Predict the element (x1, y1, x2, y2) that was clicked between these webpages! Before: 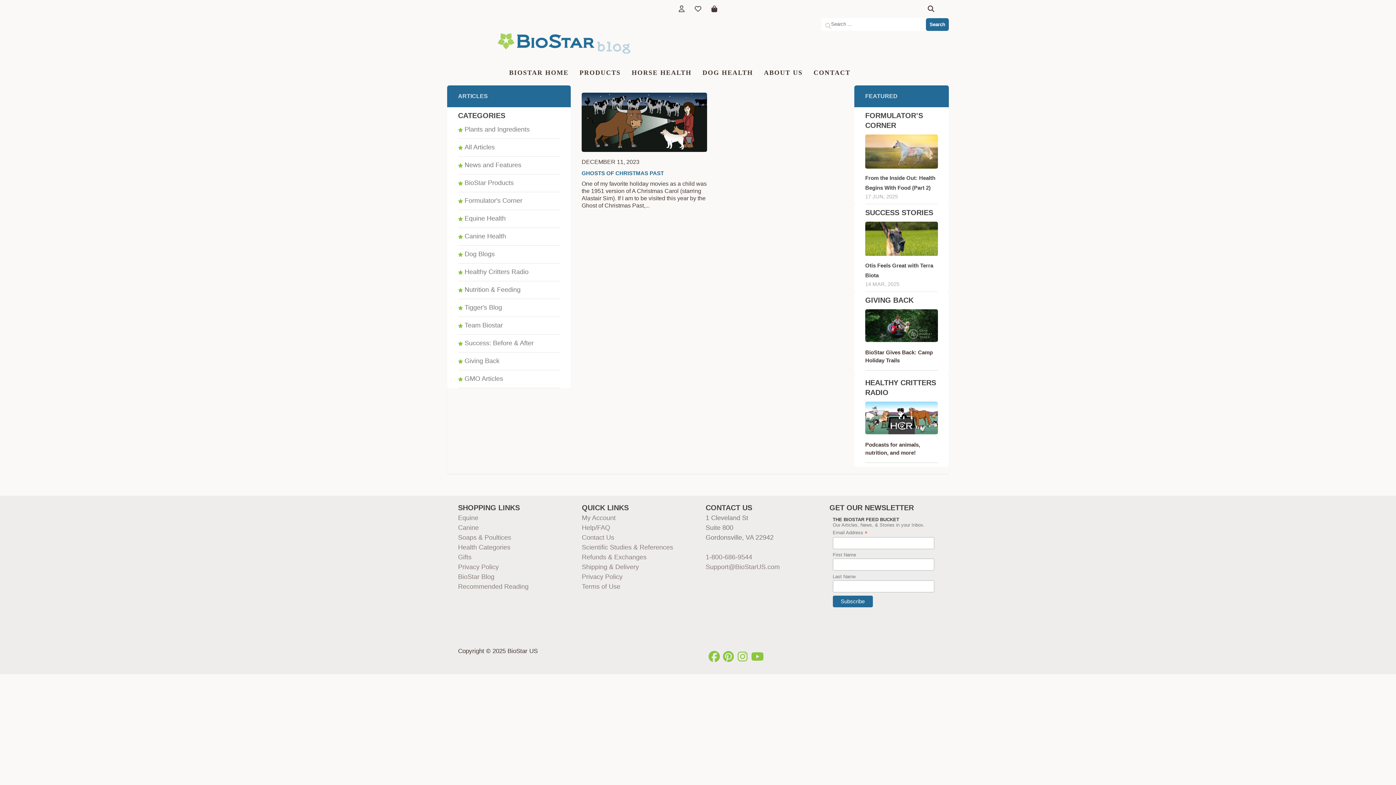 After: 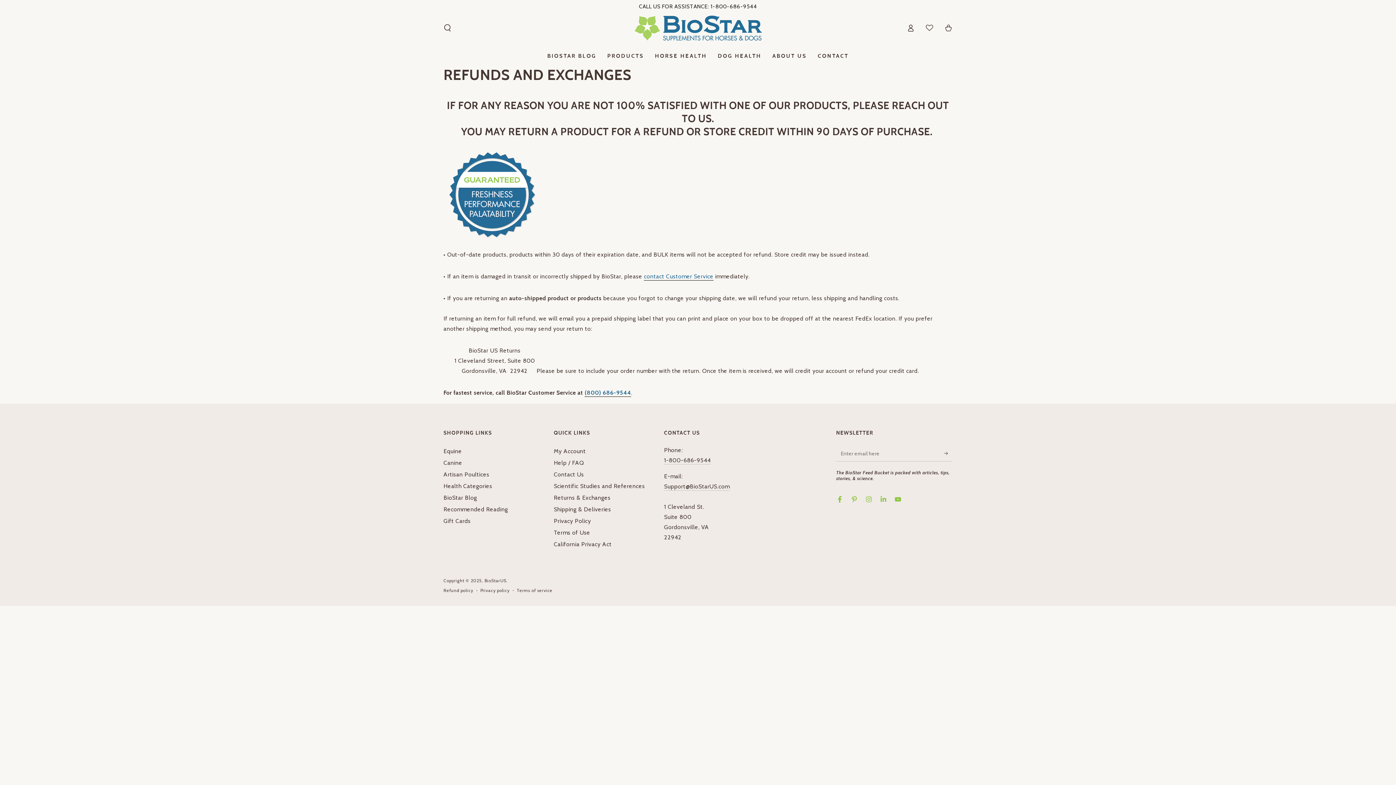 Action: label: Refunds & Exchanges bbox: (582, 553, 646, 560)